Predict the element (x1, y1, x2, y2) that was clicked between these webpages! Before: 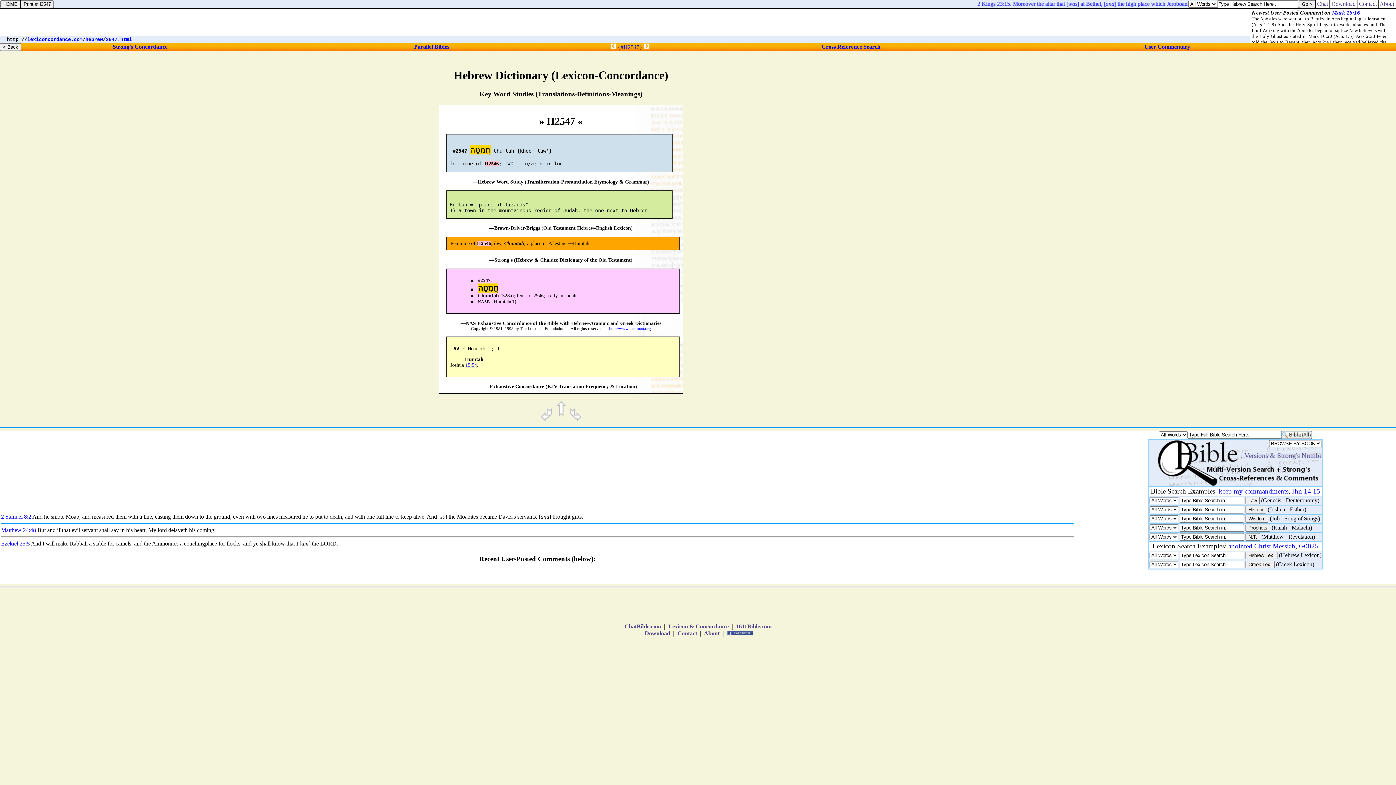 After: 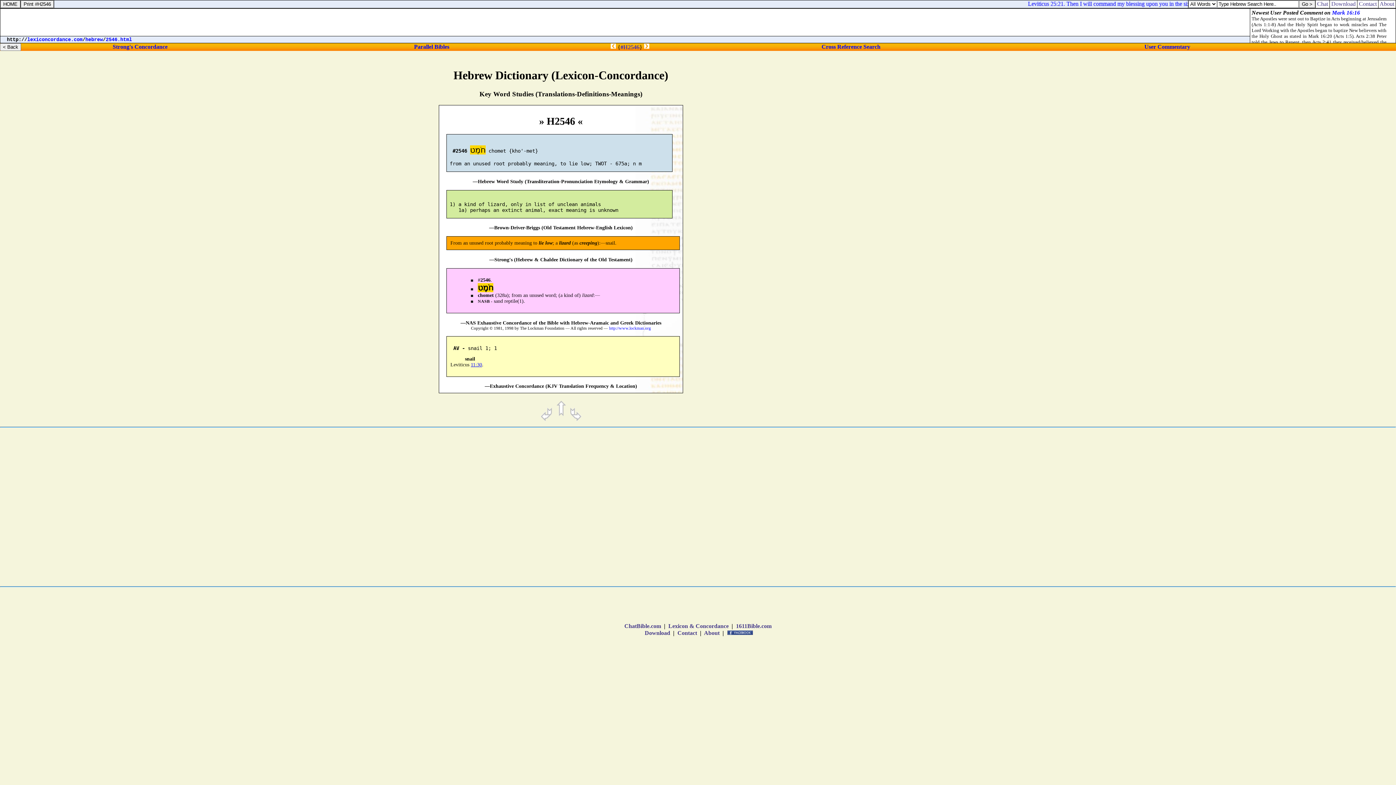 Action: bbox: (610, 44, 616, 50)